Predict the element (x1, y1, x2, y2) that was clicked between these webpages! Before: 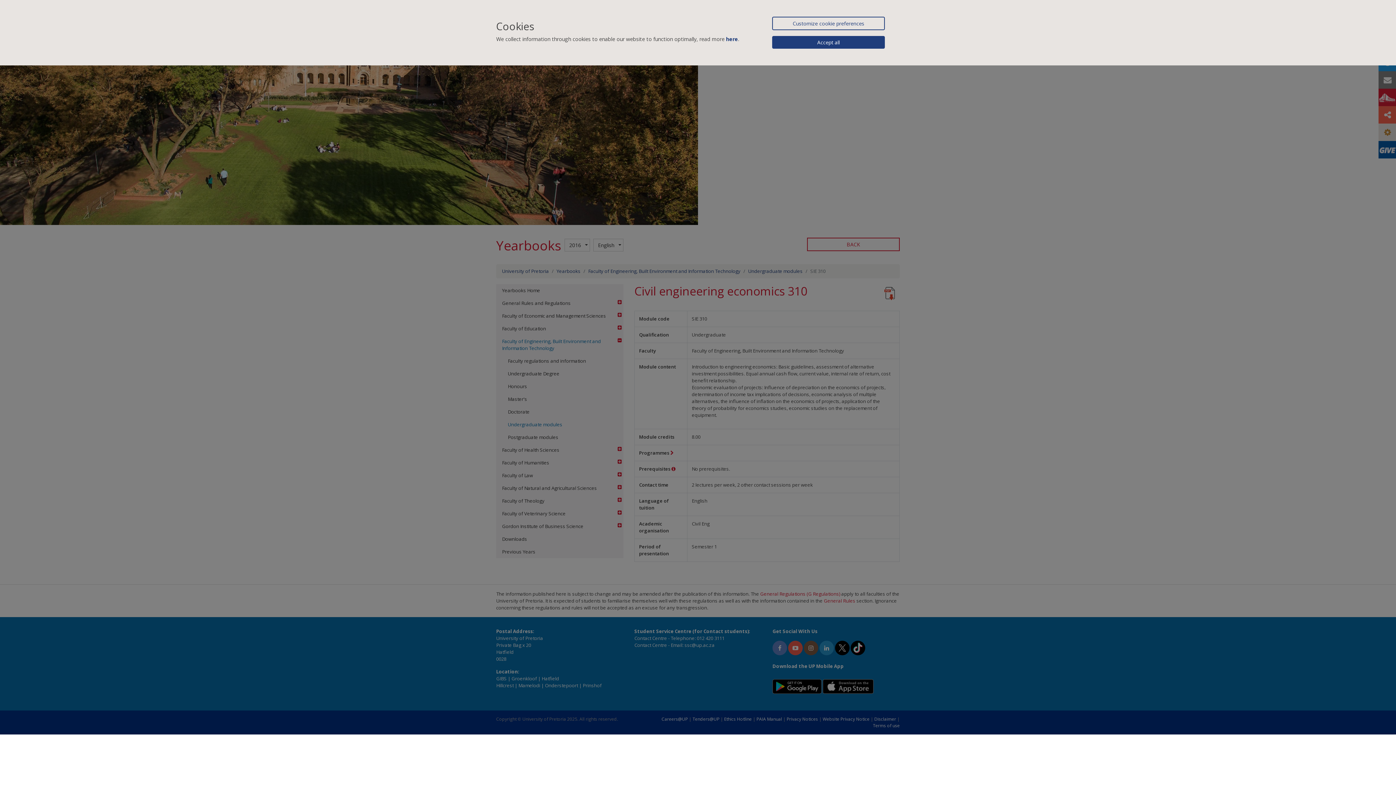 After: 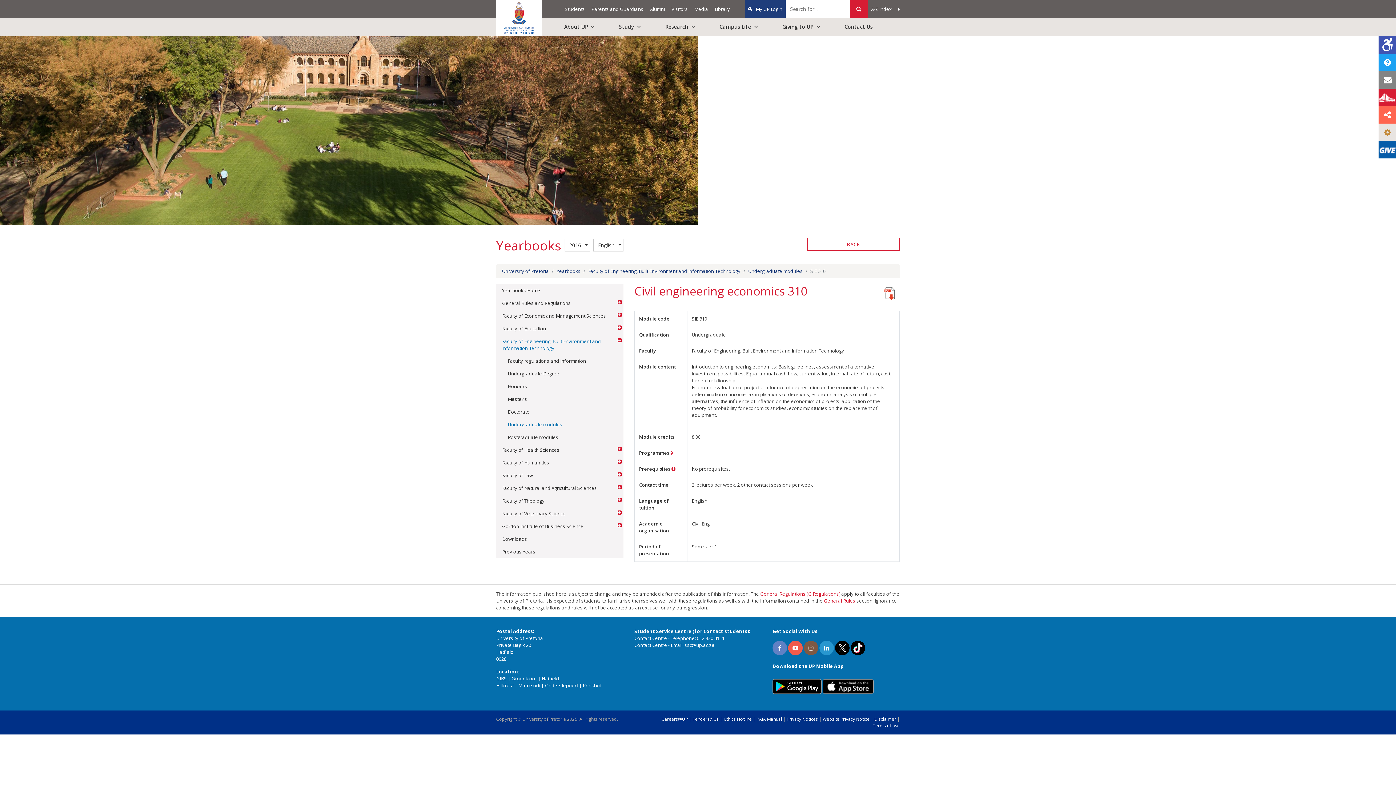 Action: bbox: (772, 36, 885, 48) label: Accept all